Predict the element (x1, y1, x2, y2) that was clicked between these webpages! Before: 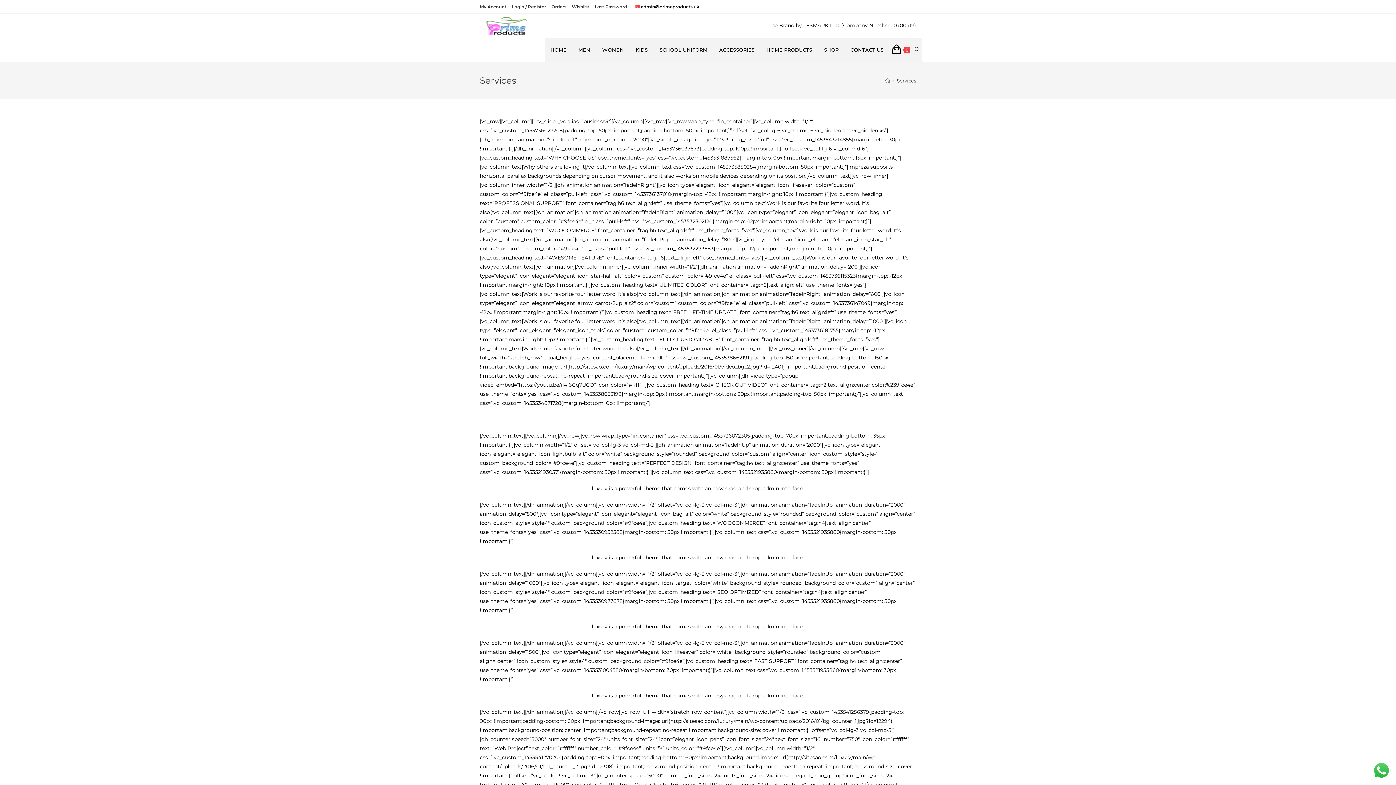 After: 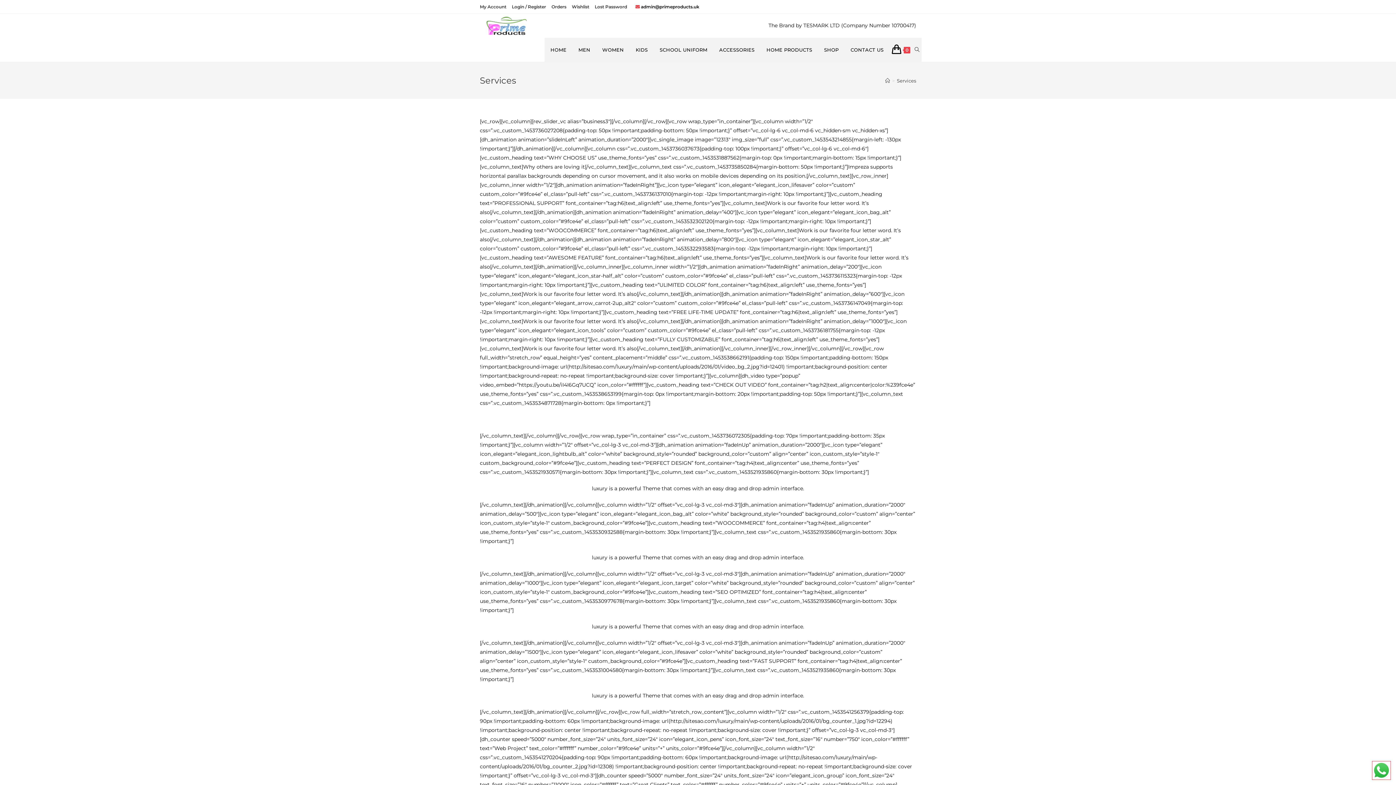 Action: bbox: (1372, 767, 1390, 773)